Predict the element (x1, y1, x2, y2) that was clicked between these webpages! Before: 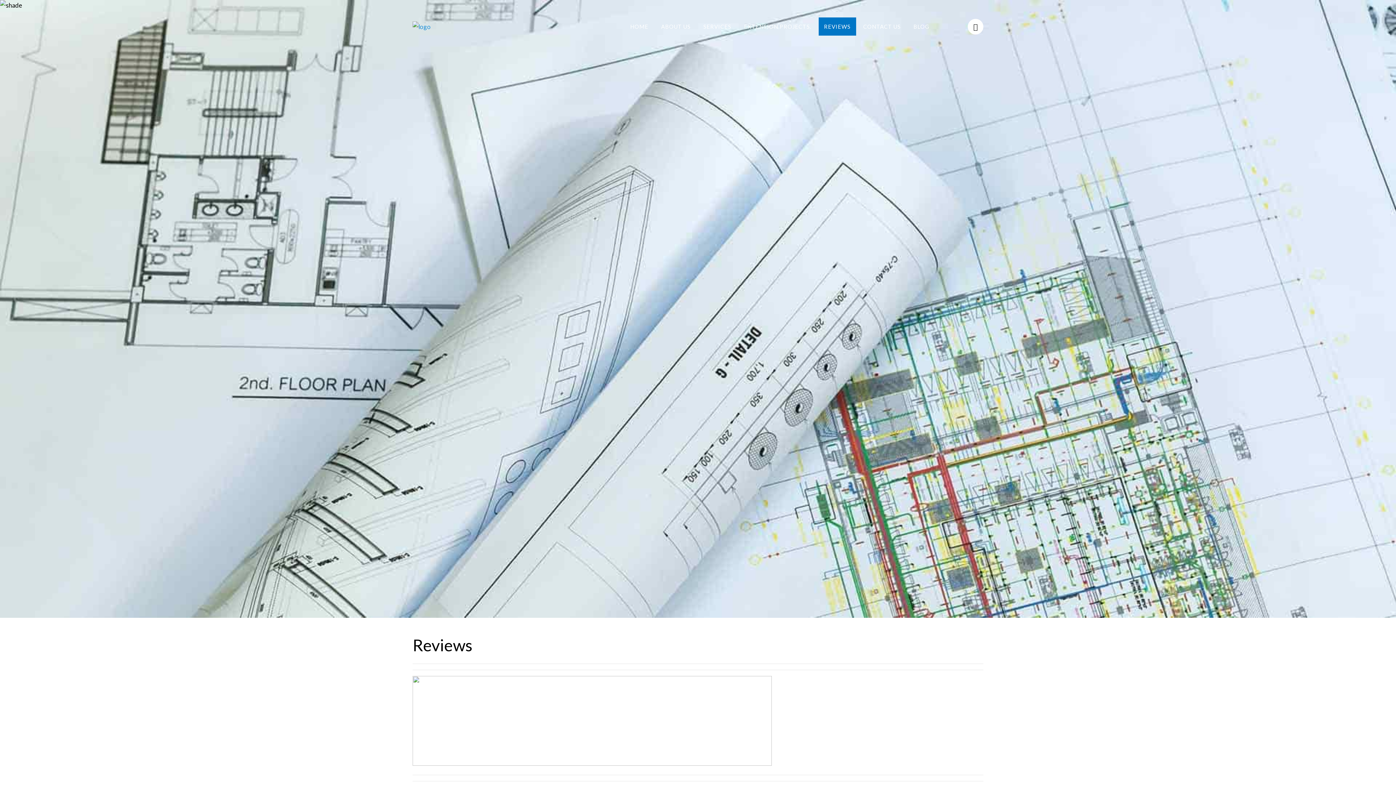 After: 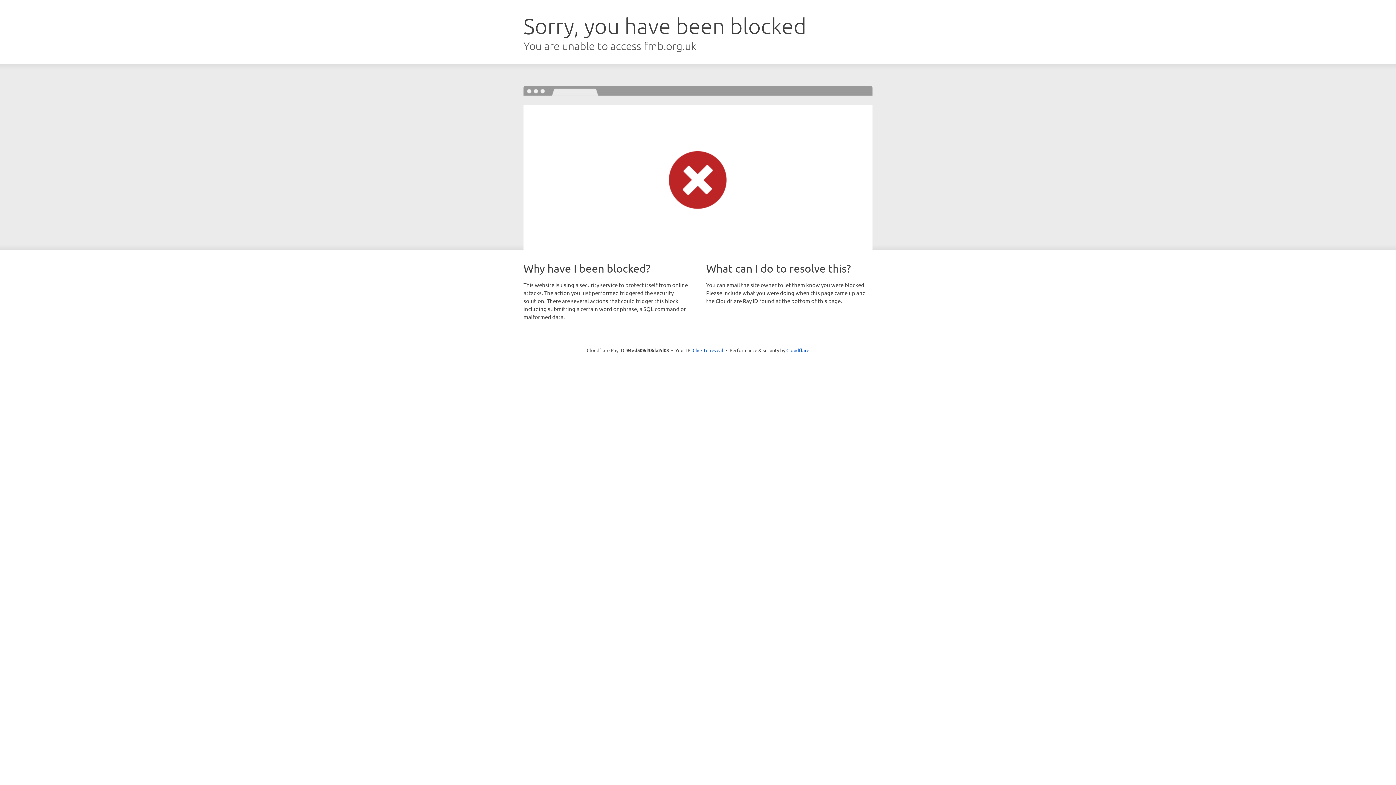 Action: bbox: (412, 716, 772, 724)